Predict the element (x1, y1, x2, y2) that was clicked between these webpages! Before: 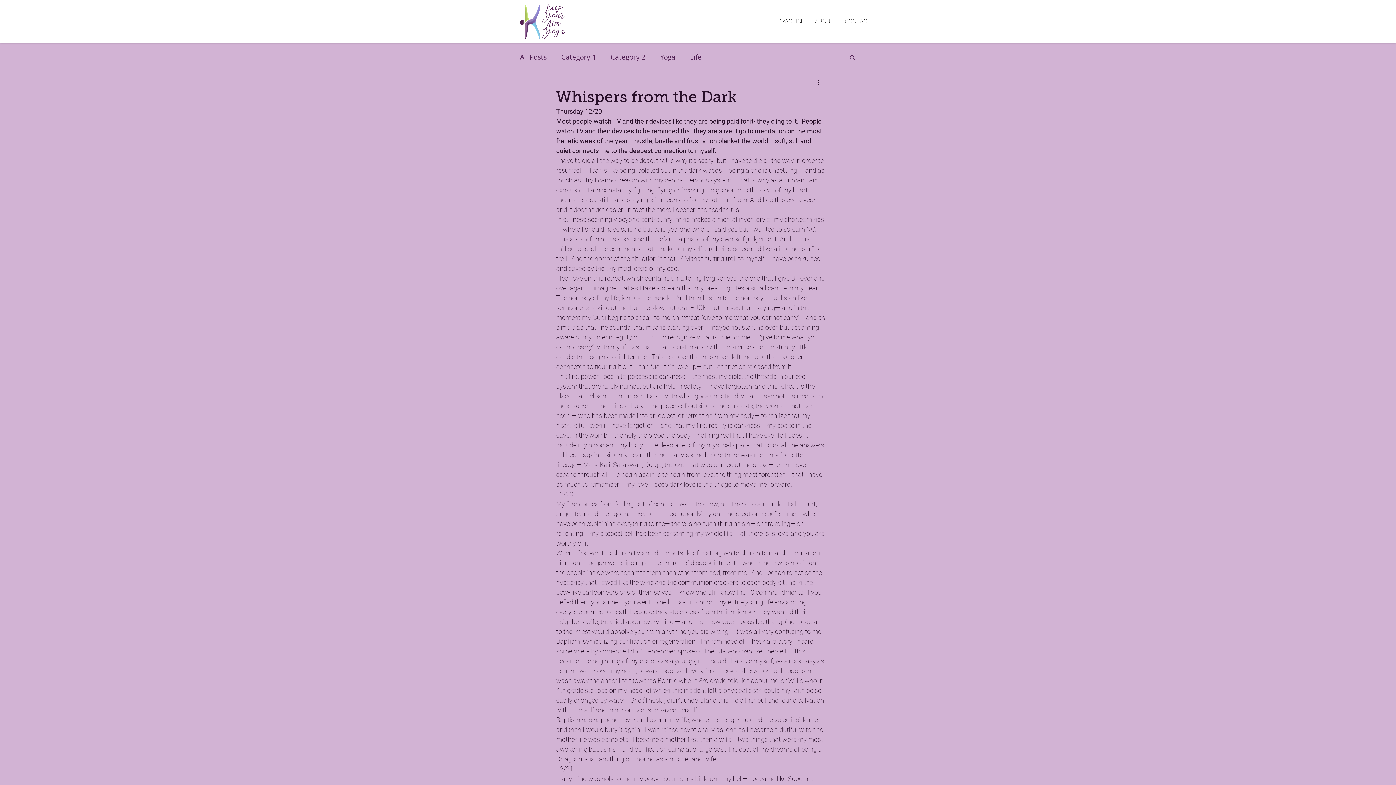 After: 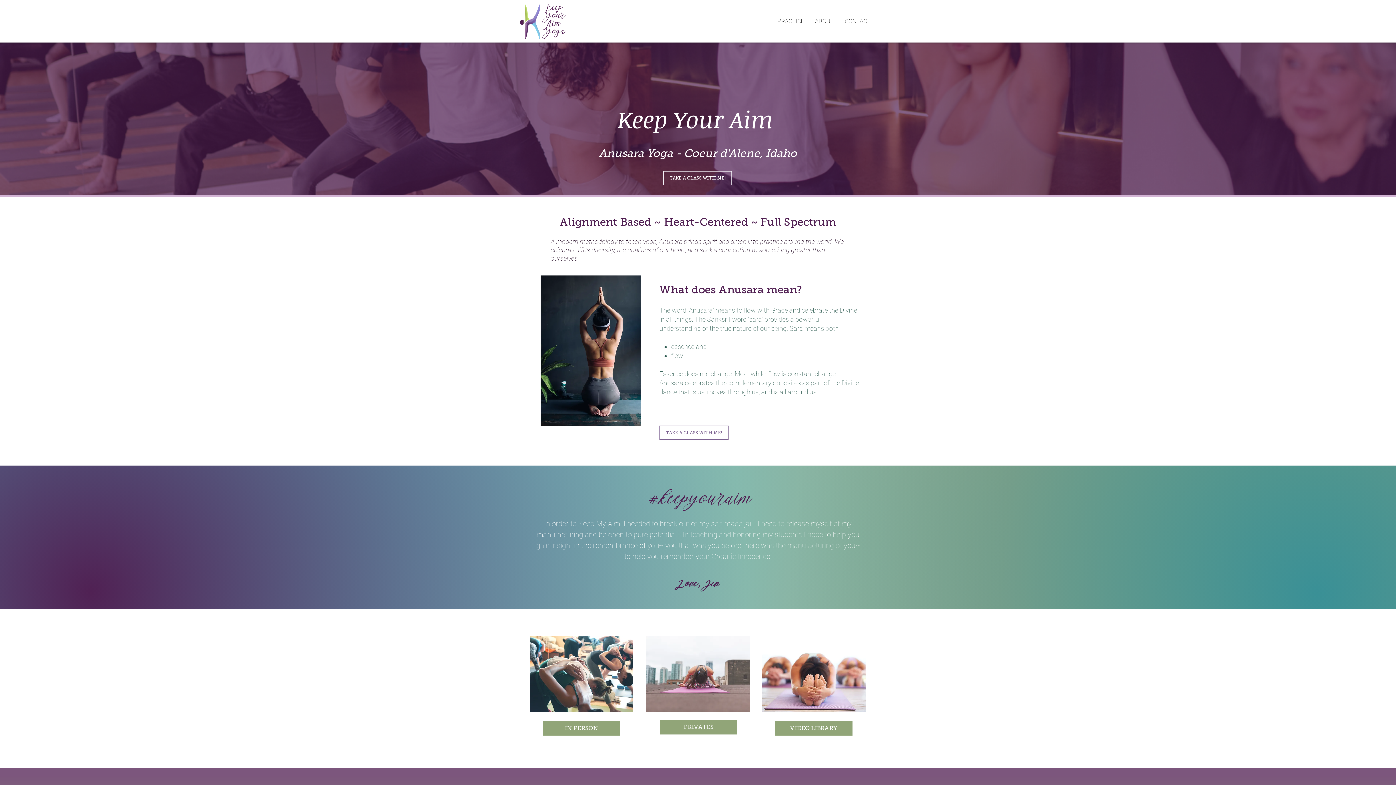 Action: bbox: (520, 2, 568, 40)